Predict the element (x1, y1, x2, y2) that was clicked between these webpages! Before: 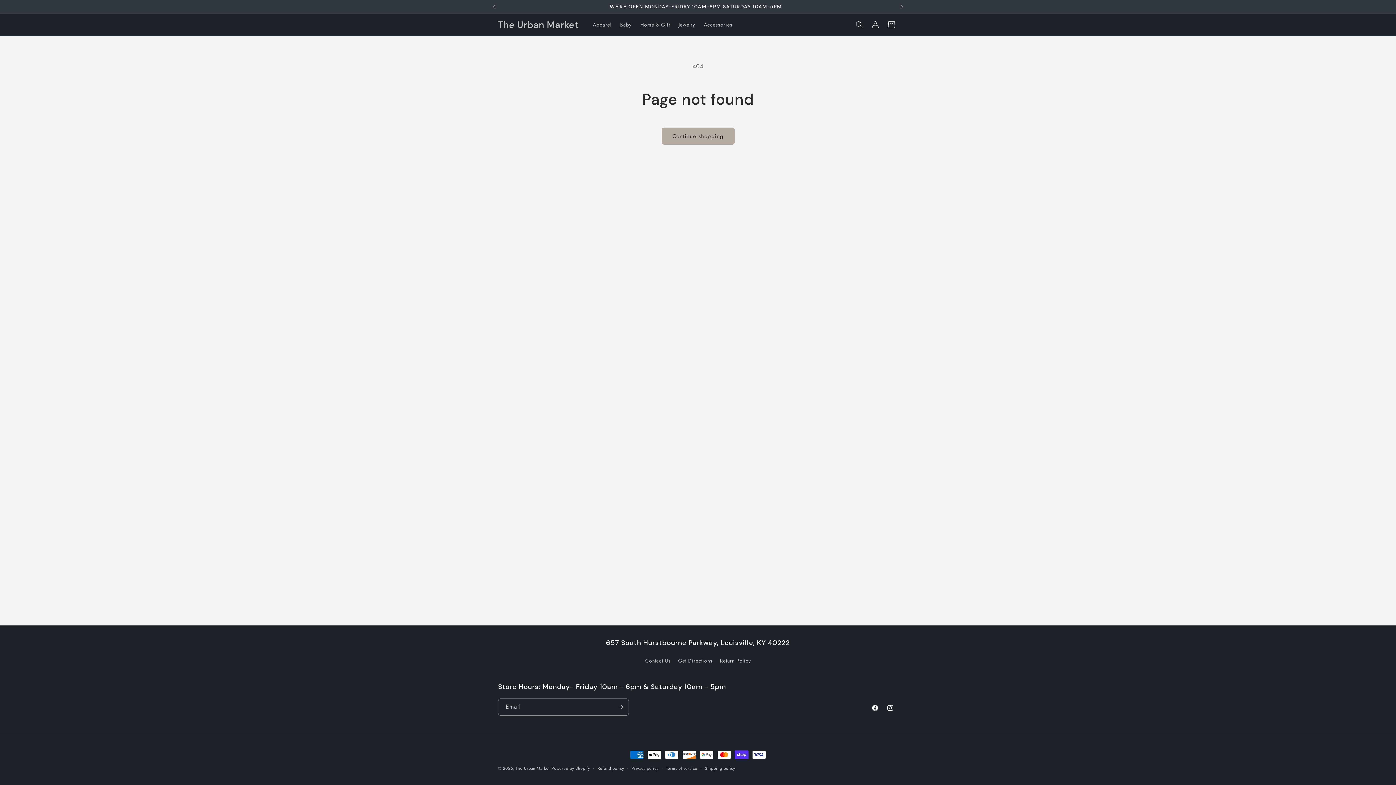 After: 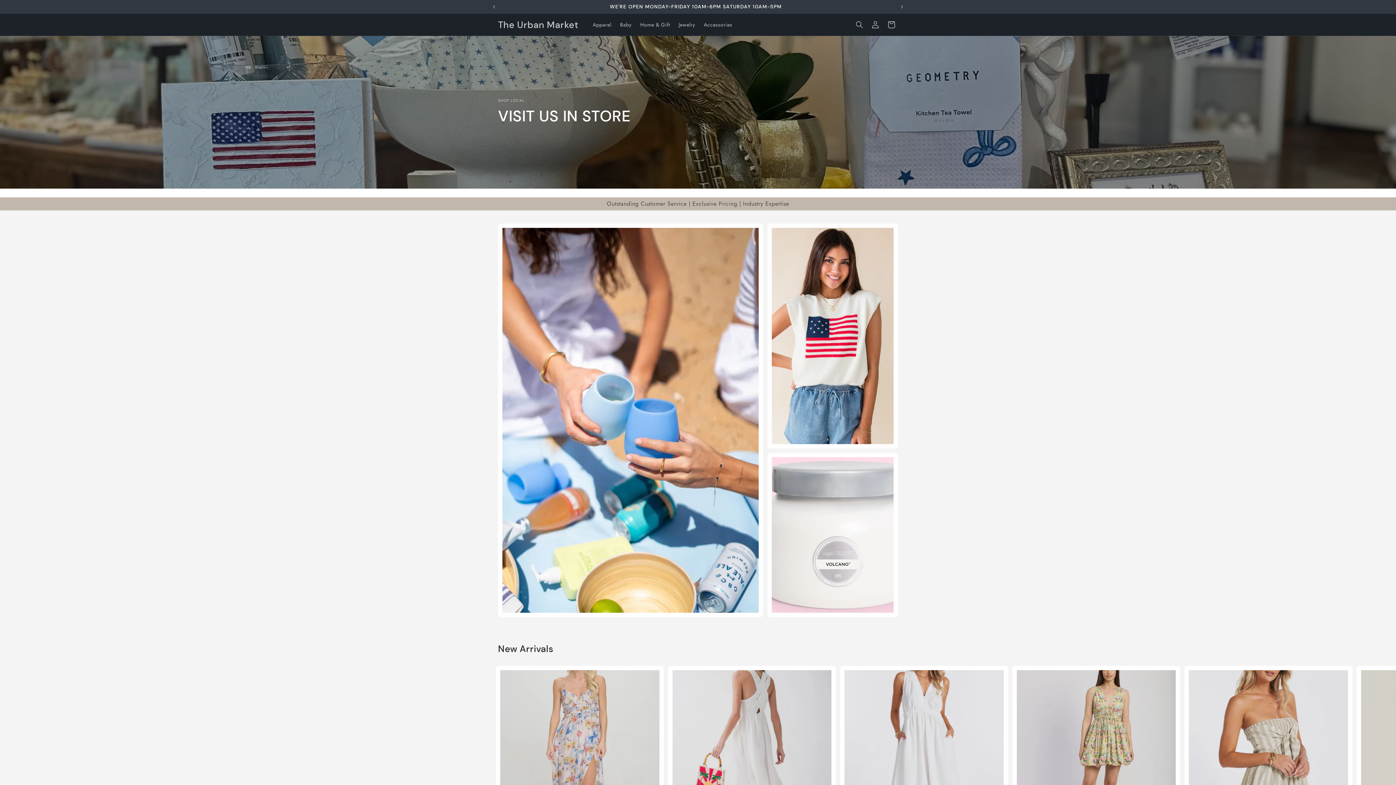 Action: bbox: (495, 17, 581, 32) label: The Urban Market